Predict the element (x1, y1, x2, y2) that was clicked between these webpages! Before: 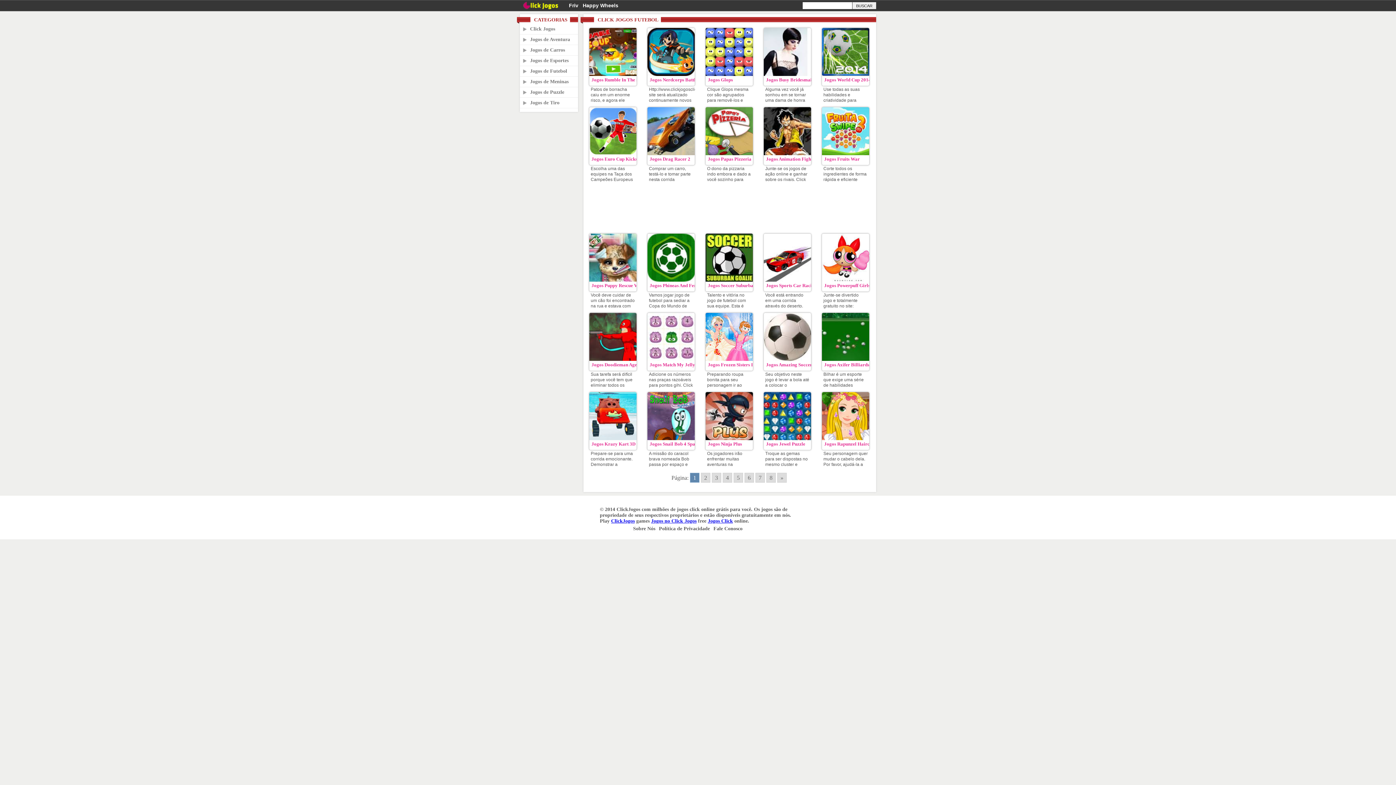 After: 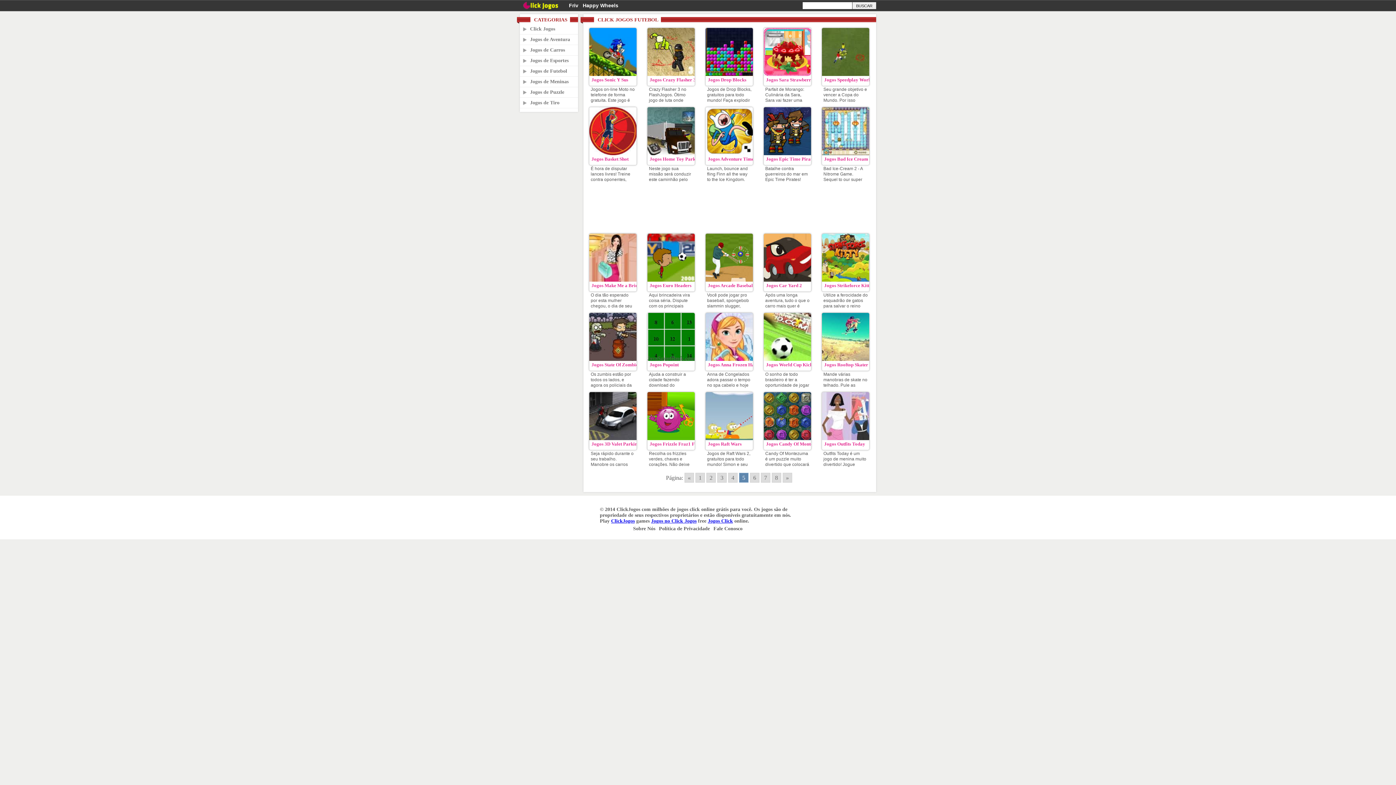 Action: label: 5 bbox: (733, 473, 743, 482)